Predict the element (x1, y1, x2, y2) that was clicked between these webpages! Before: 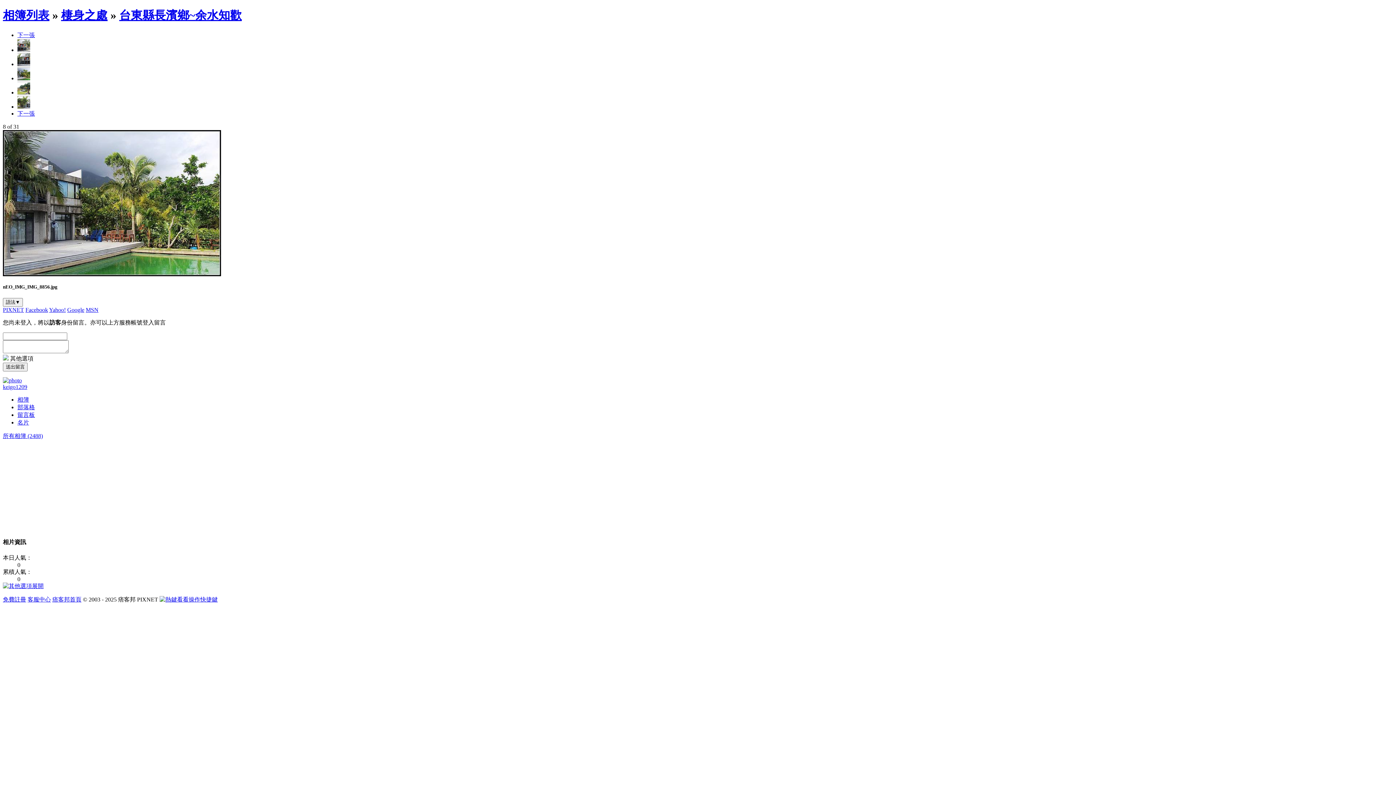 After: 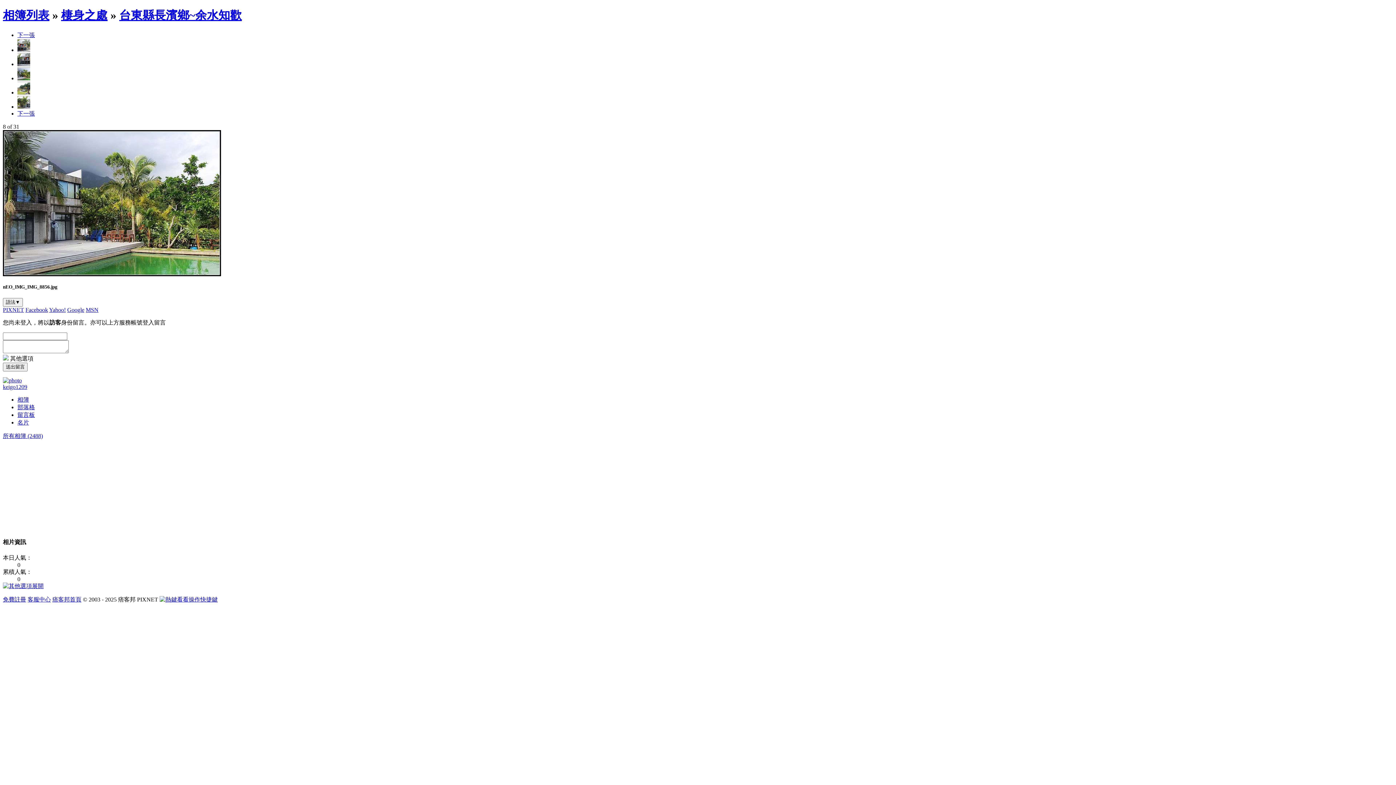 Action: bbox: (17, 31, 34, 38) label: 下一張